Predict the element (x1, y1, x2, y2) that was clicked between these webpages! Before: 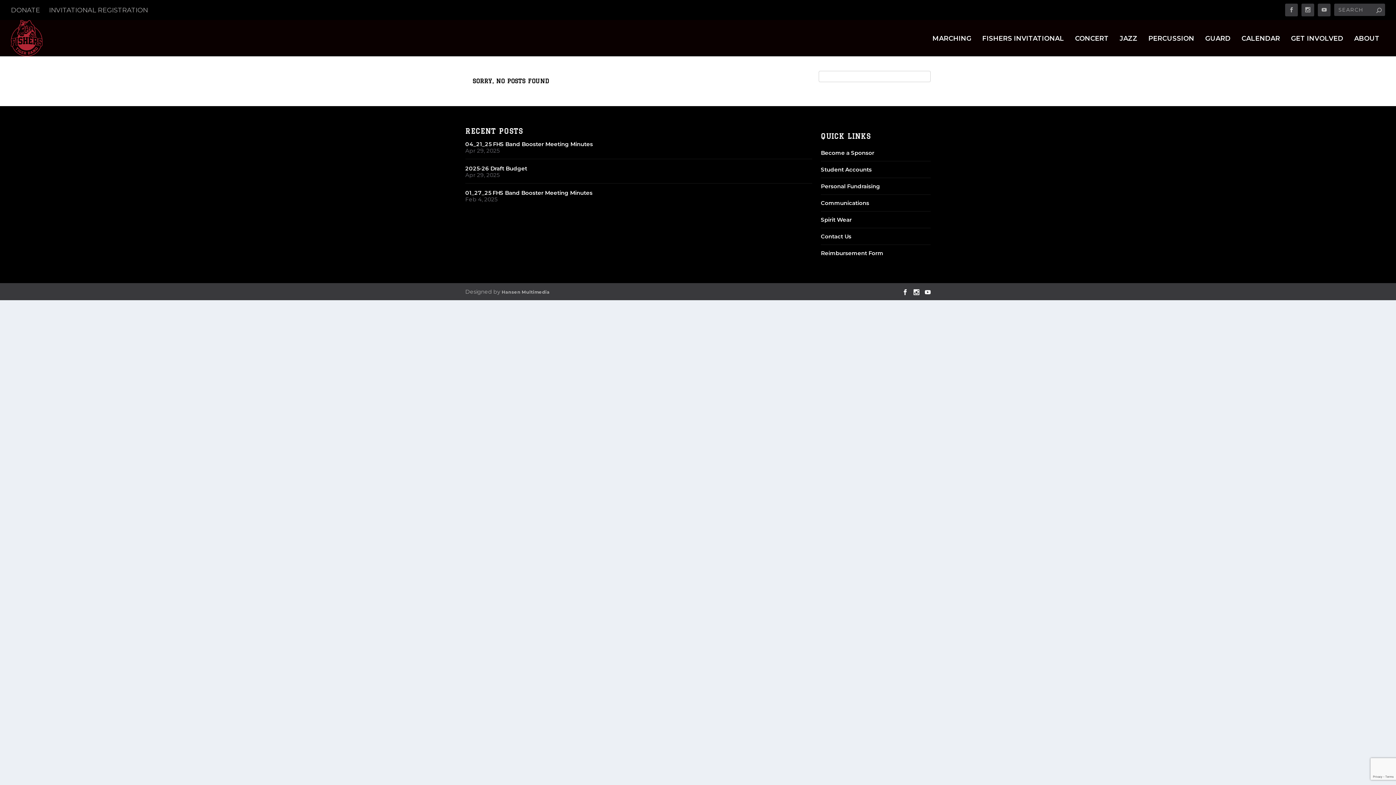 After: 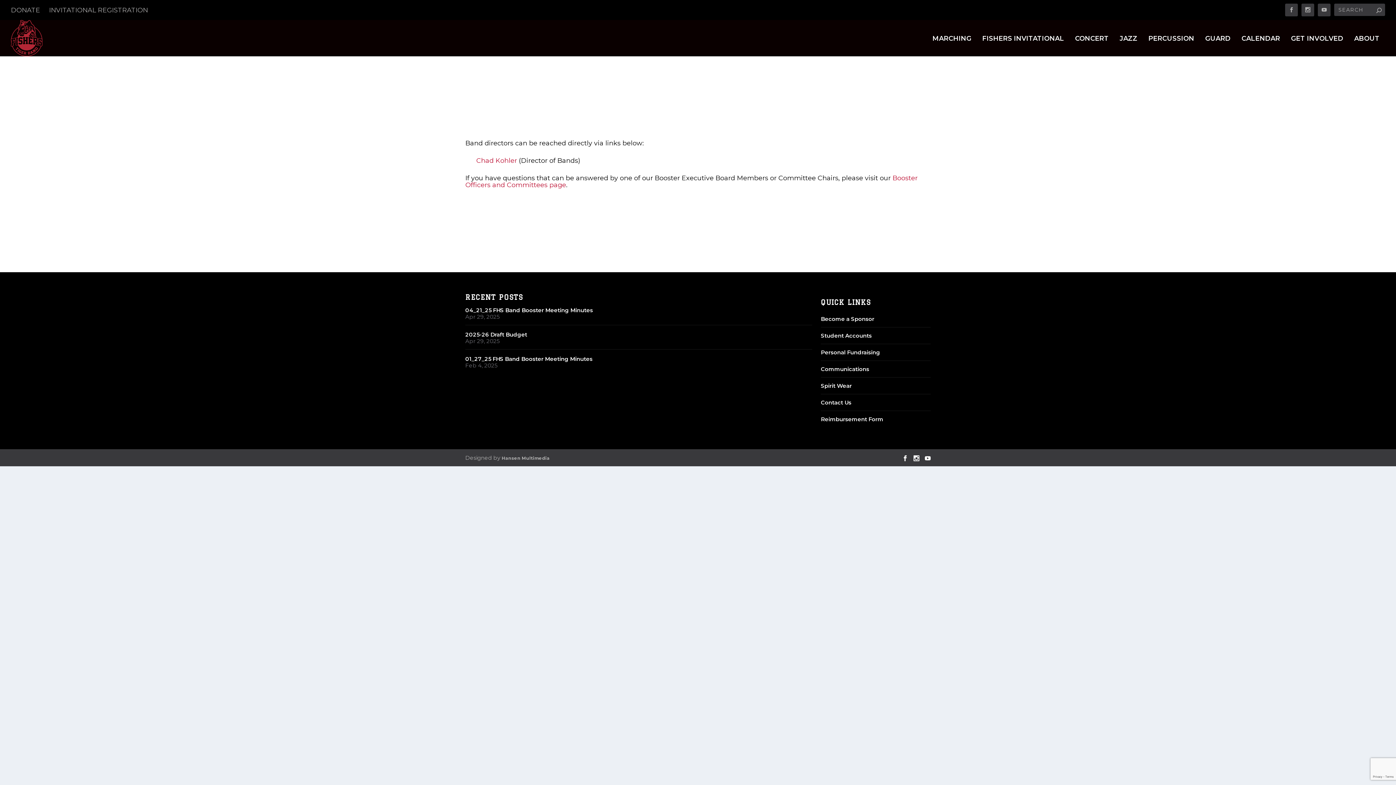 Action: bbox: (821, 233, 851, 240) label: Contact Us